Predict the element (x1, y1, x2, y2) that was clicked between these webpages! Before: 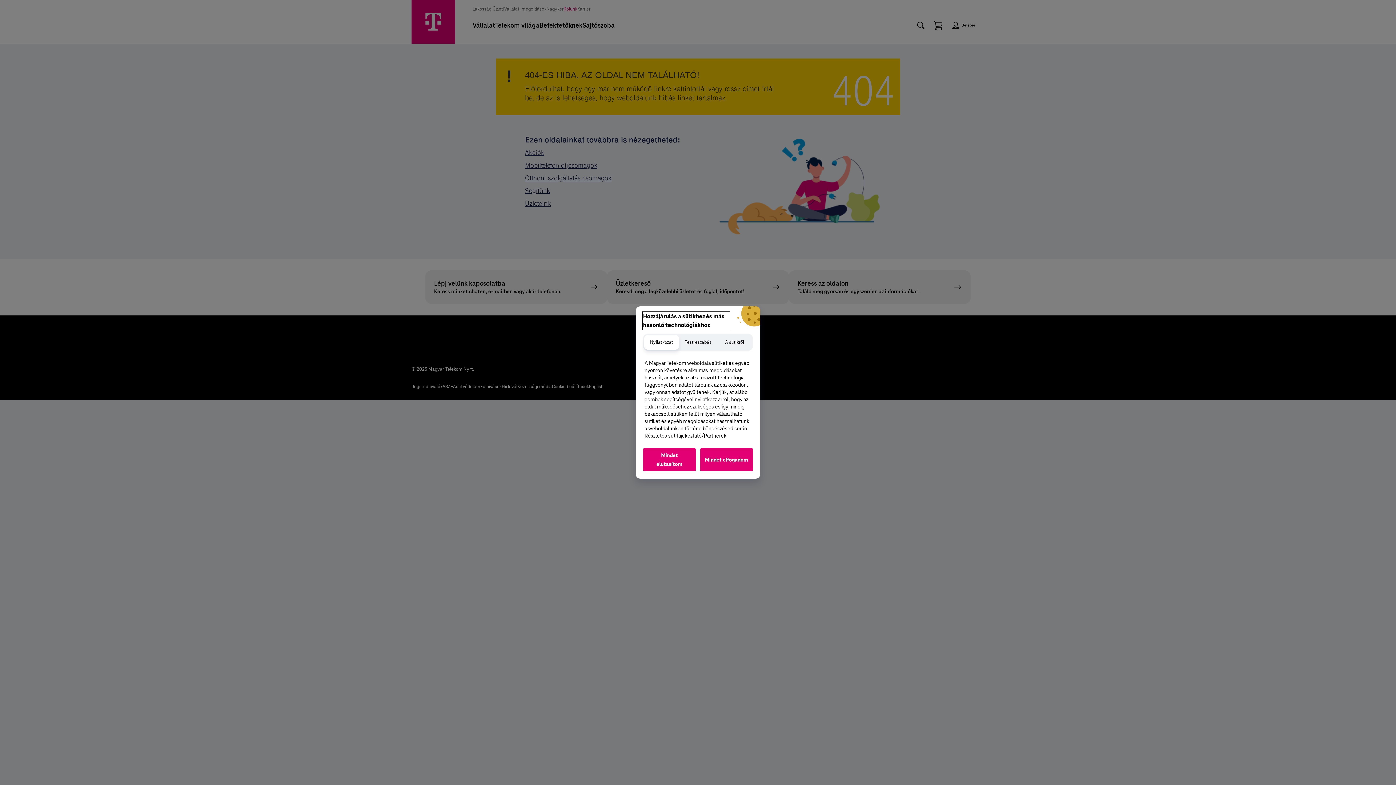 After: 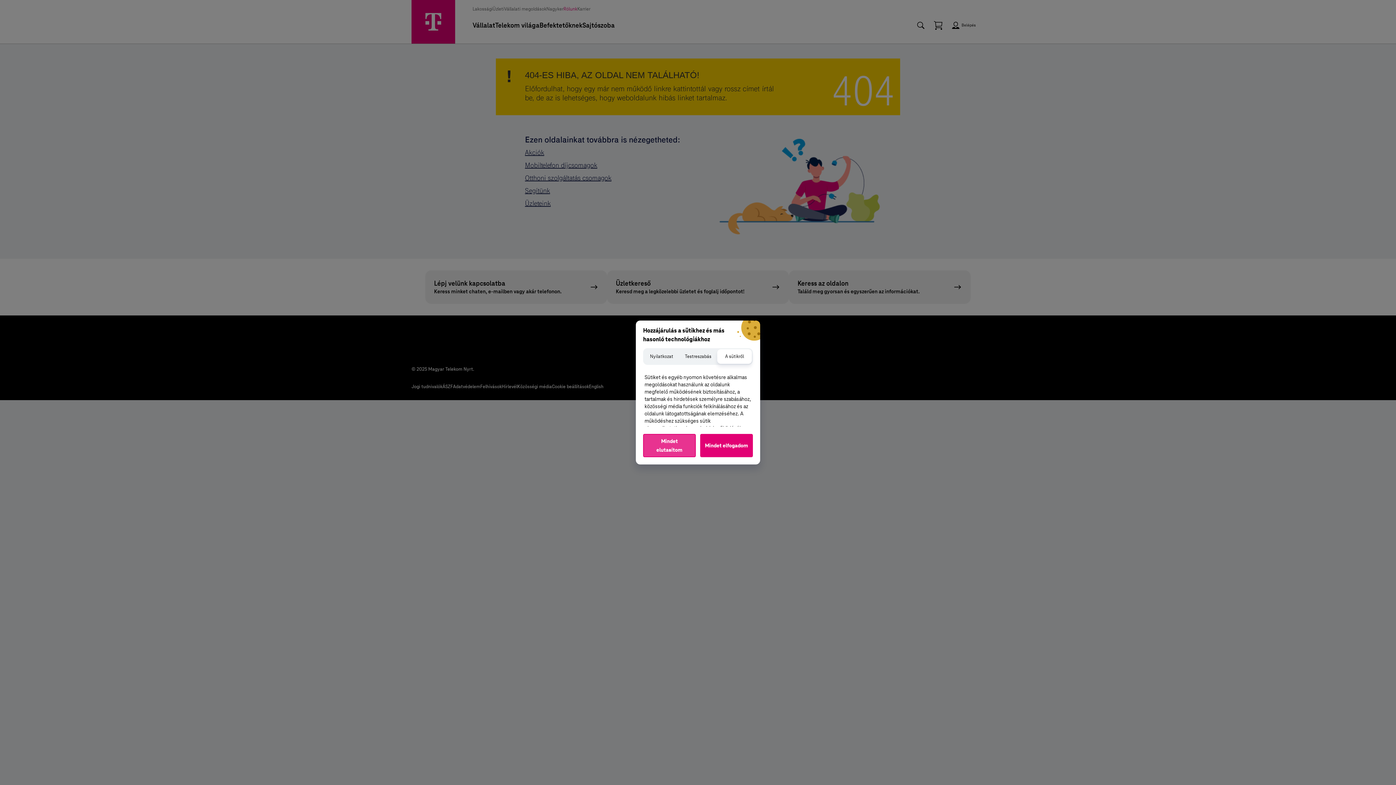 Action: bbox: (644, 432, 726, 439) label: Részletes sütitájékoztató/Partnerek